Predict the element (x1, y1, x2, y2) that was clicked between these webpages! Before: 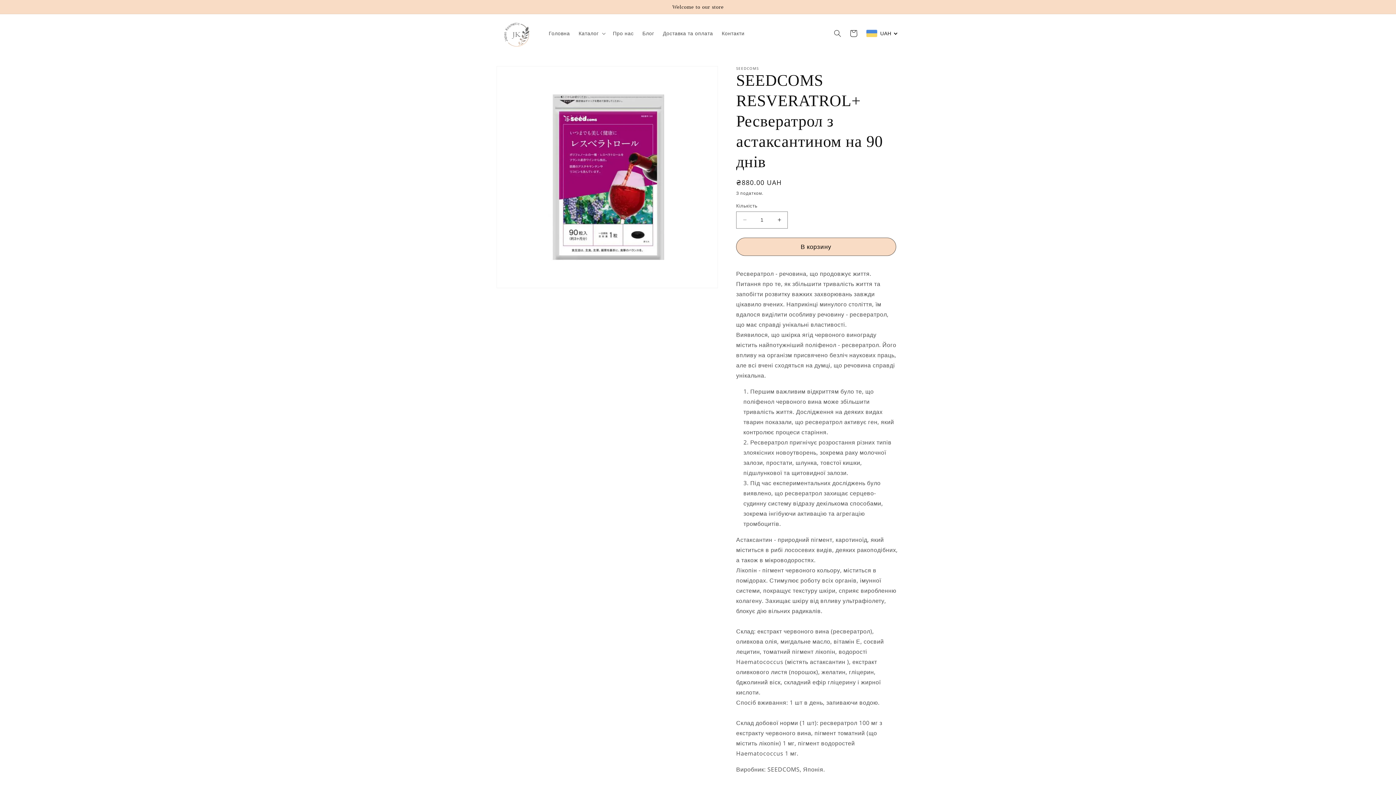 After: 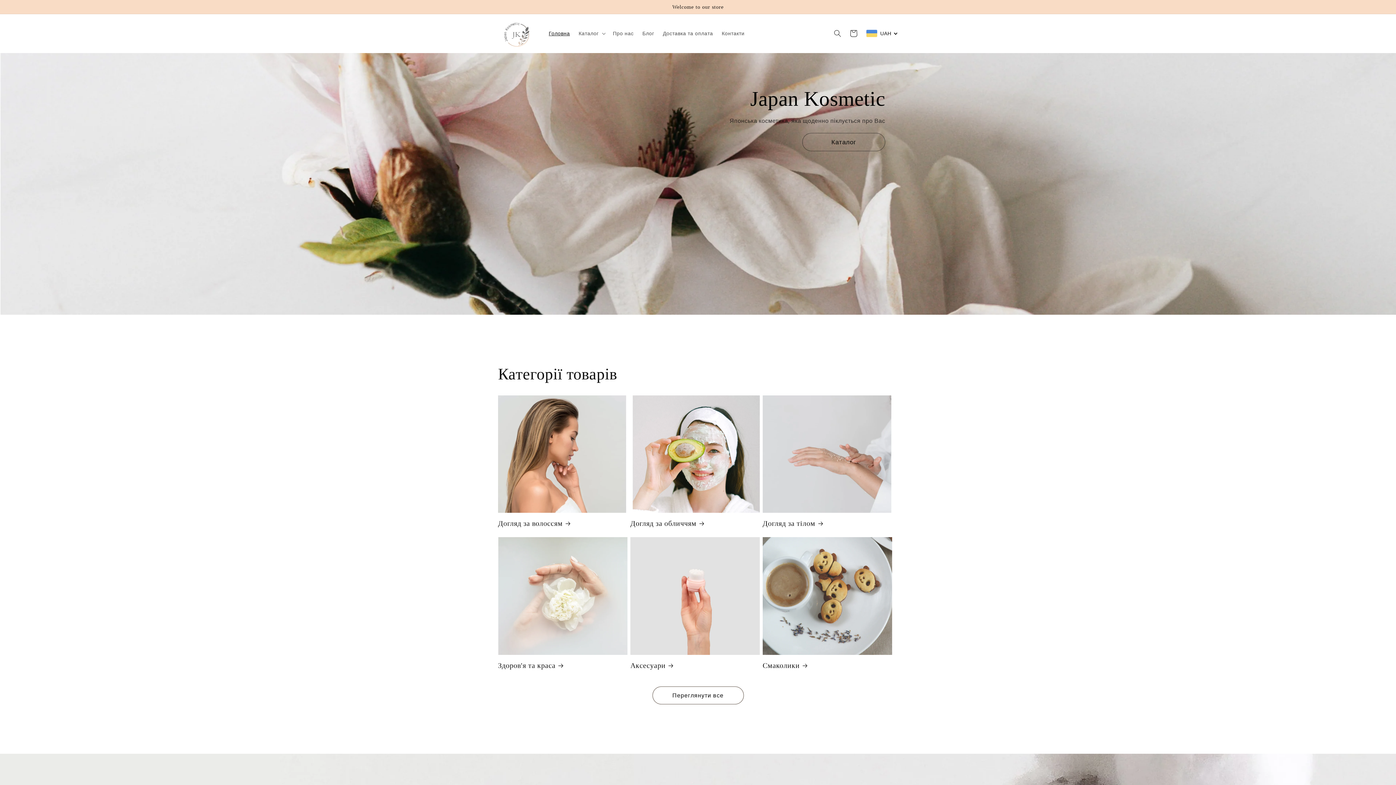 Action: bbox: (544, 25, 574, 41) label: Головна